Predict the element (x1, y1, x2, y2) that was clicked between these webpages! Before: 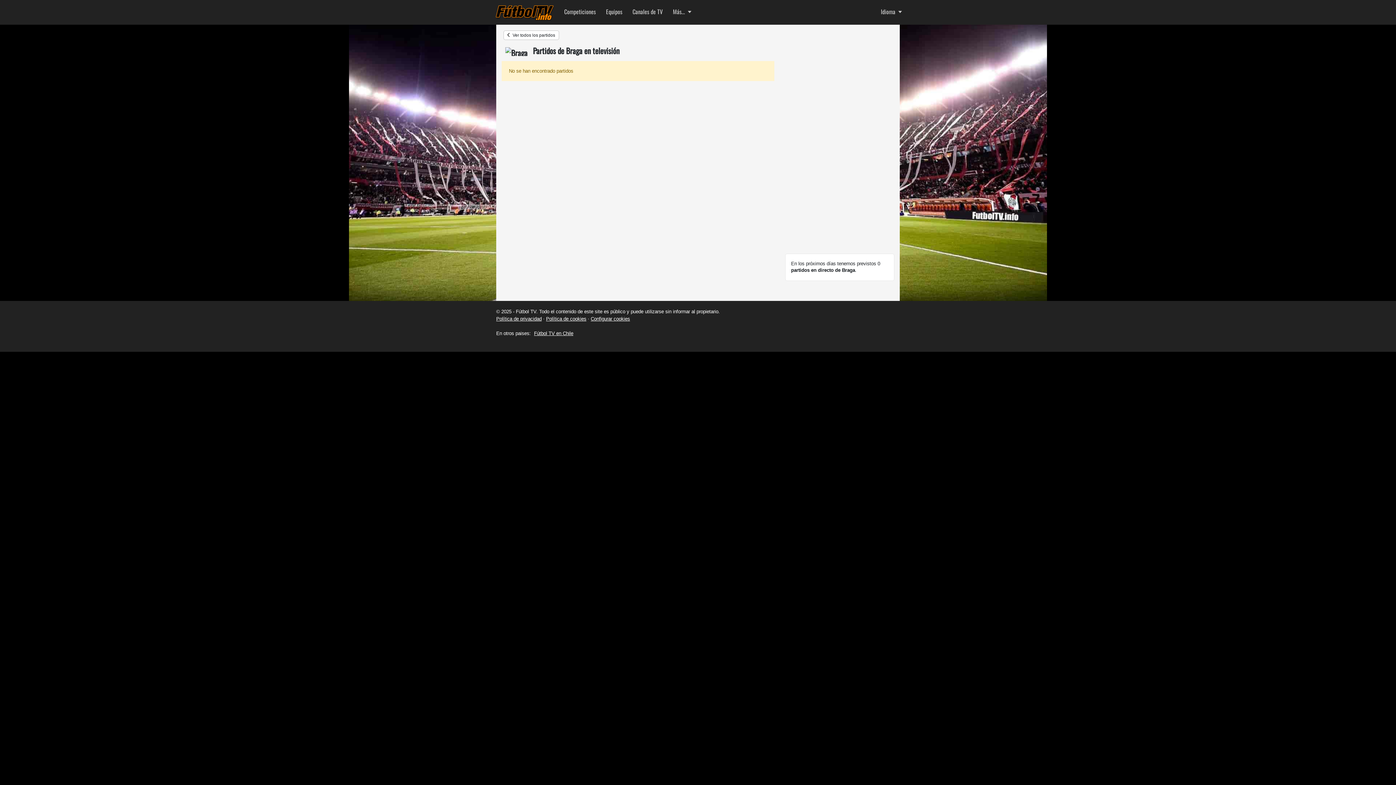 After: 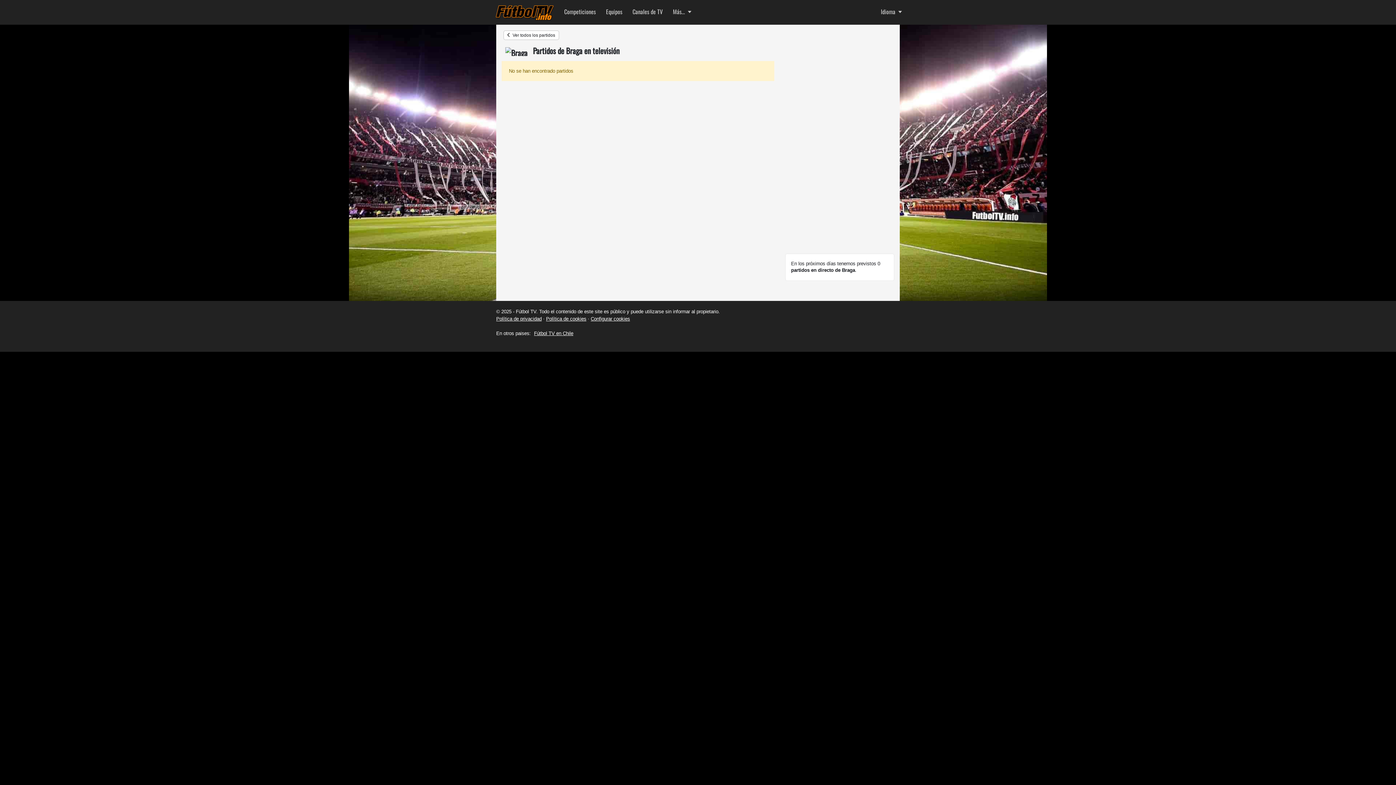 Action: bbox: (496, 316, 541, 321) label: Política de privacidad